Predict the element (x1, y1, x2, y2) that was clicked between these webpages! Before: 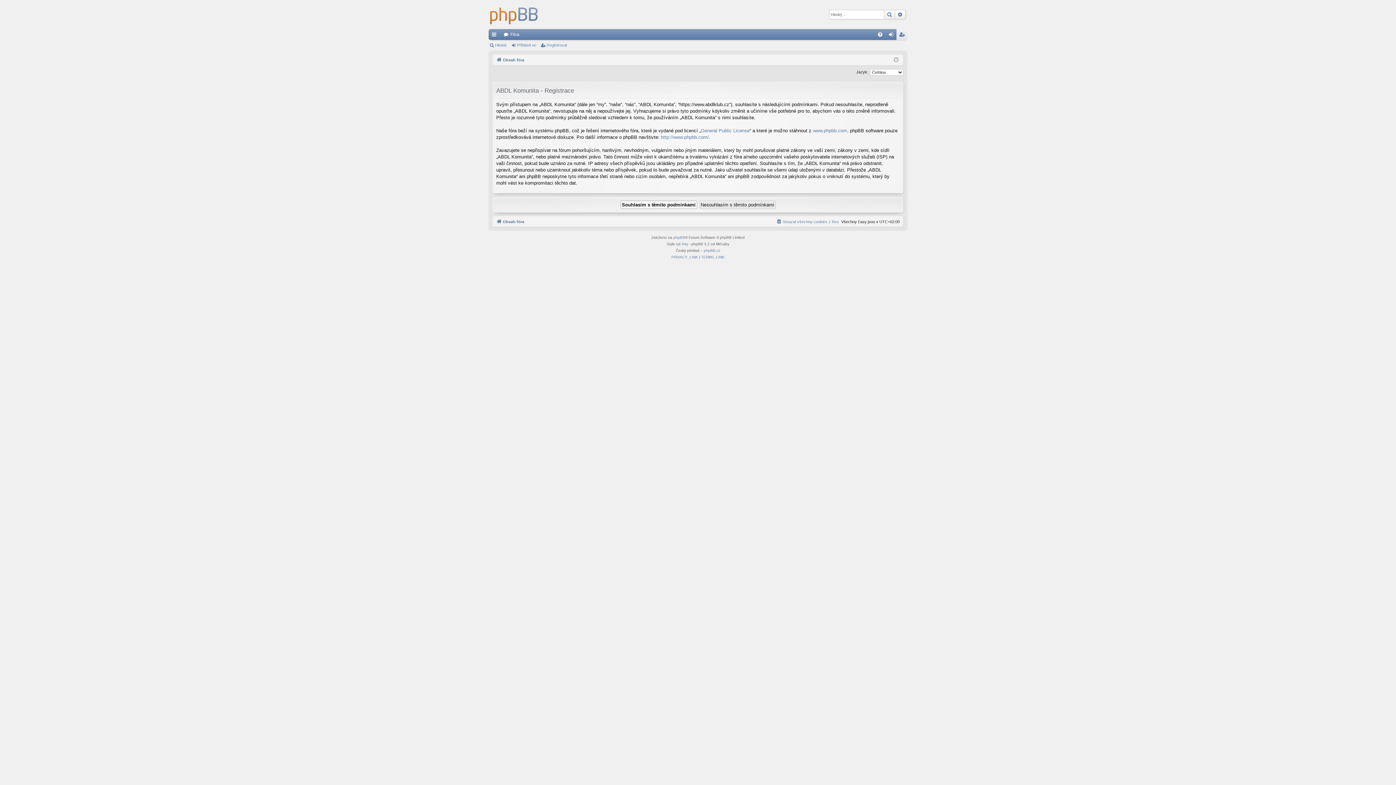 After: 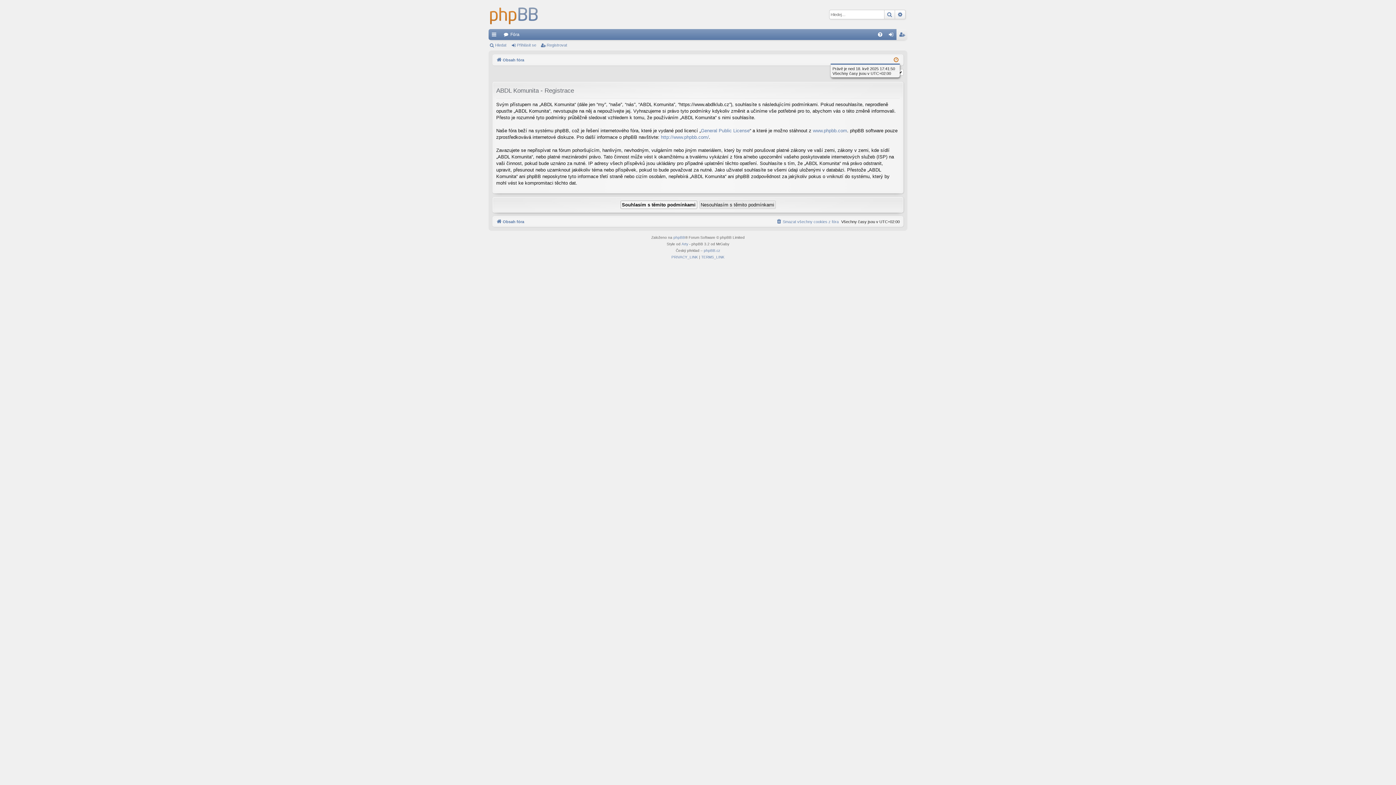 Action: bbox: (894, 56, 898, 64)